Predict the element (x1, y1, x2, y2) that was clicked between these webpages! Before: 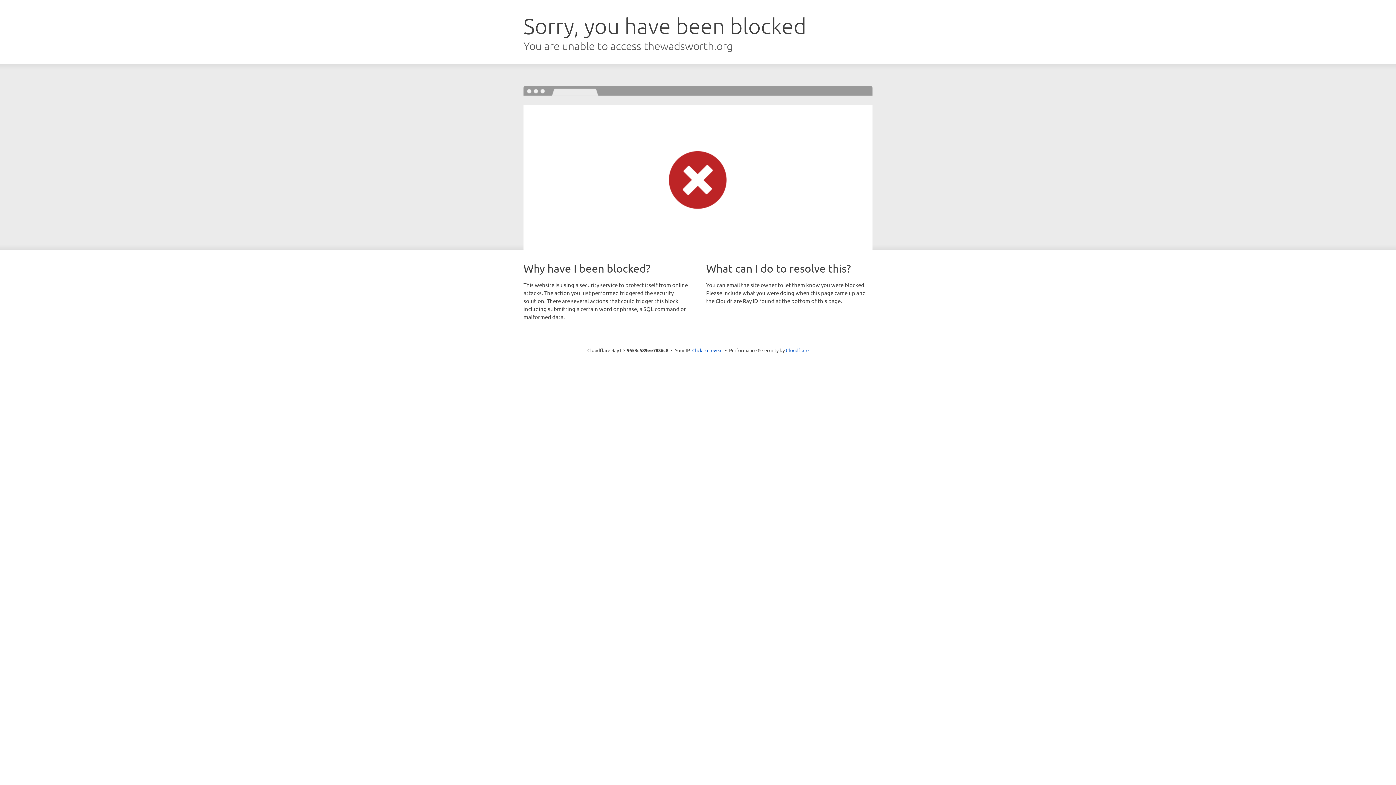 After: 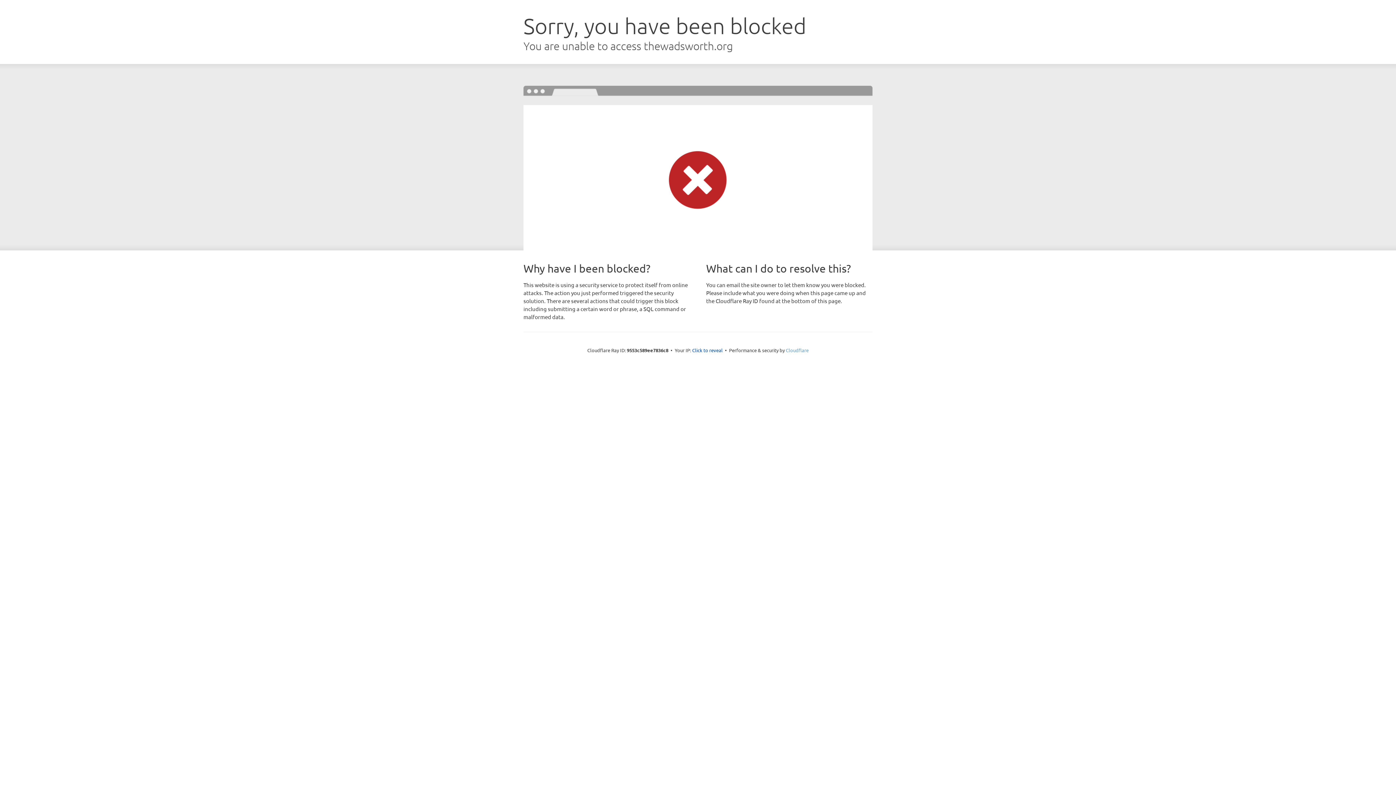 Action: bbox: (786, 347, 808, 353) label: Cloudflare